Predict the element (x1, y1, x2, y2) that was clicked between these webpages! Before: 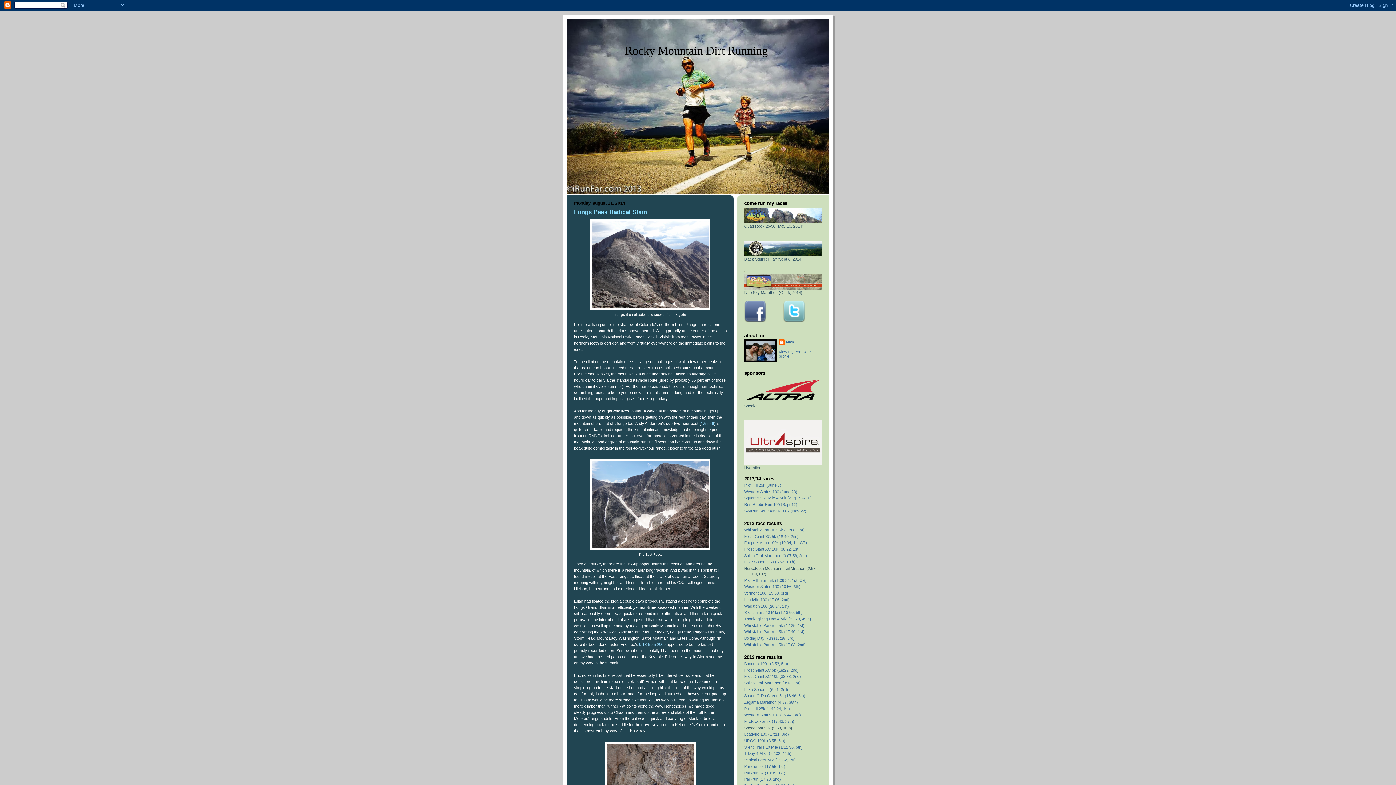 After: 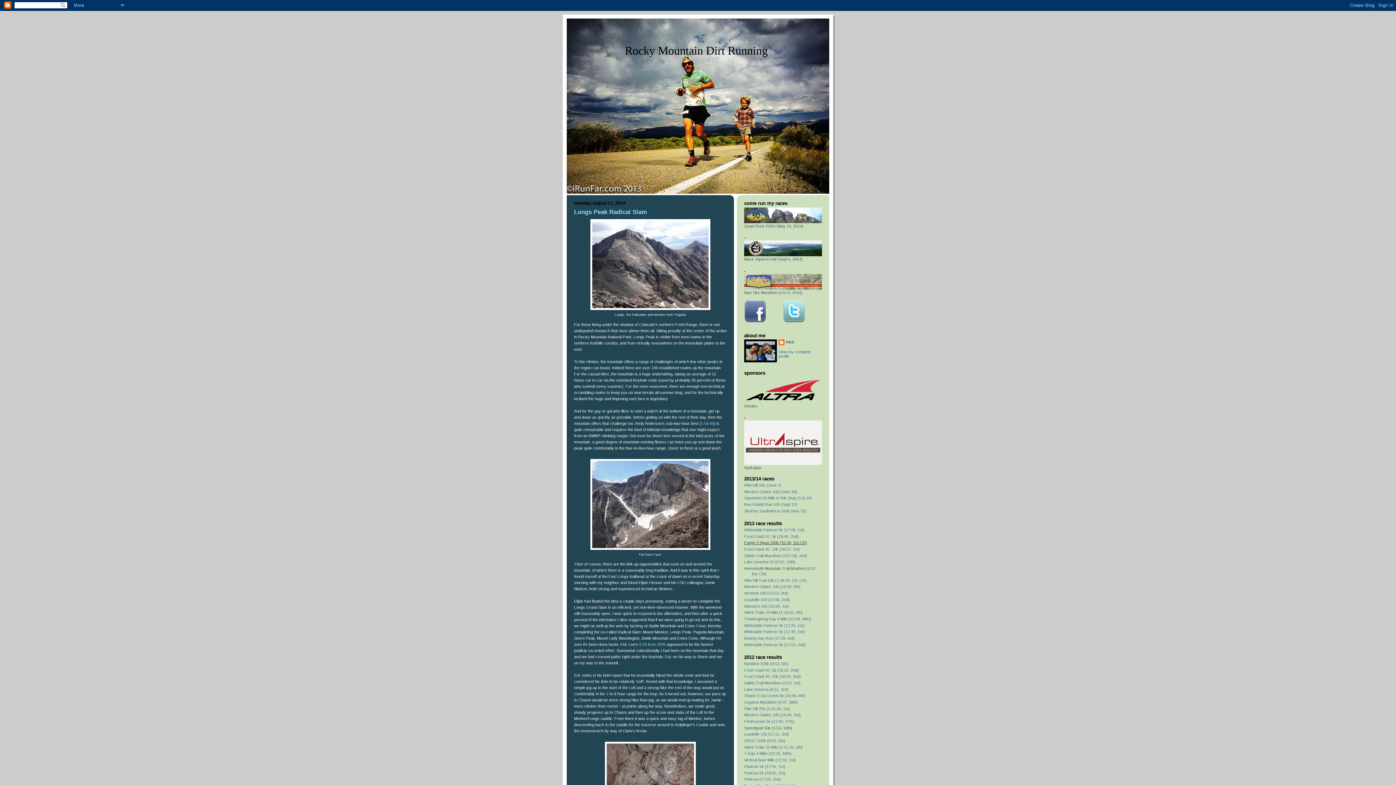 Action: bbox: (744, 540, 807, 545) label: Fuego Y Agua 100k (10:34, 1st CR)